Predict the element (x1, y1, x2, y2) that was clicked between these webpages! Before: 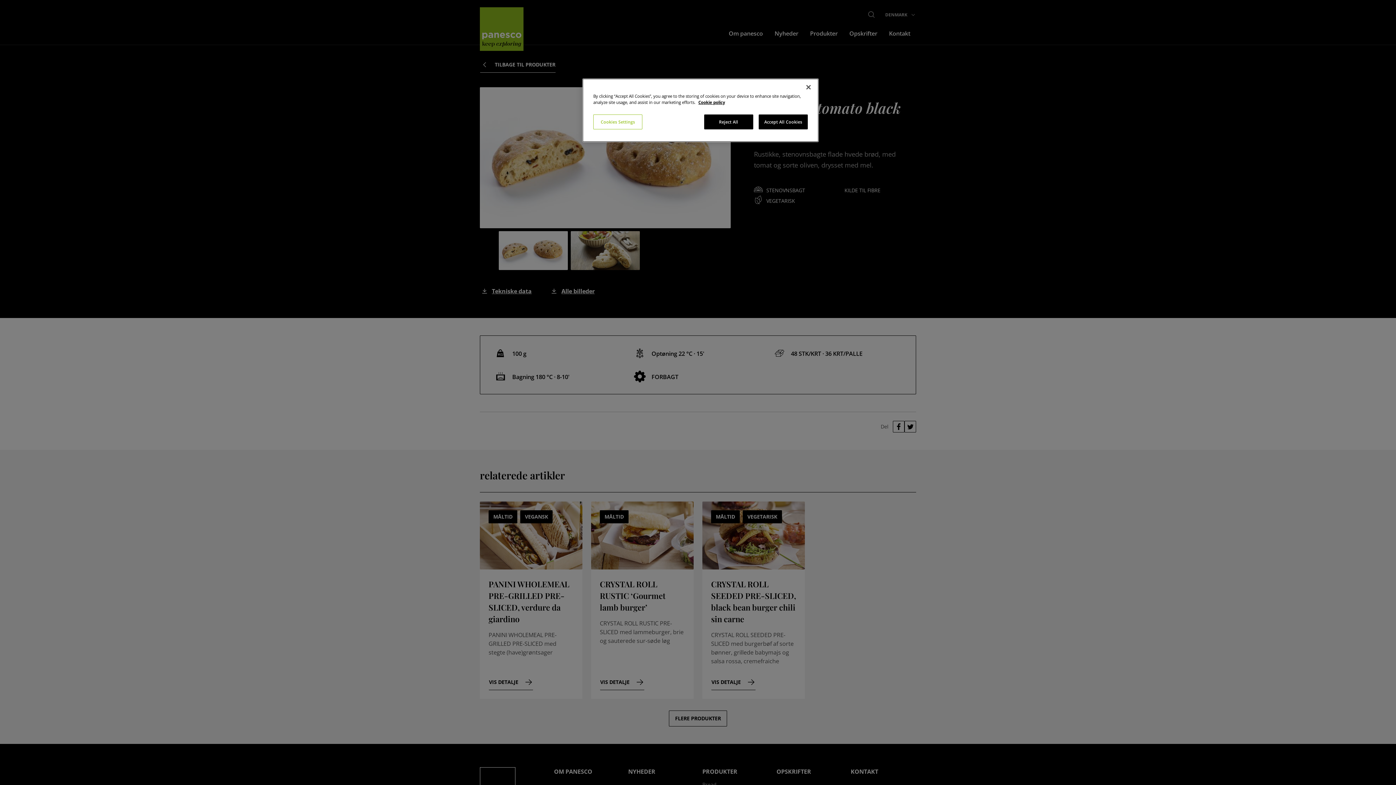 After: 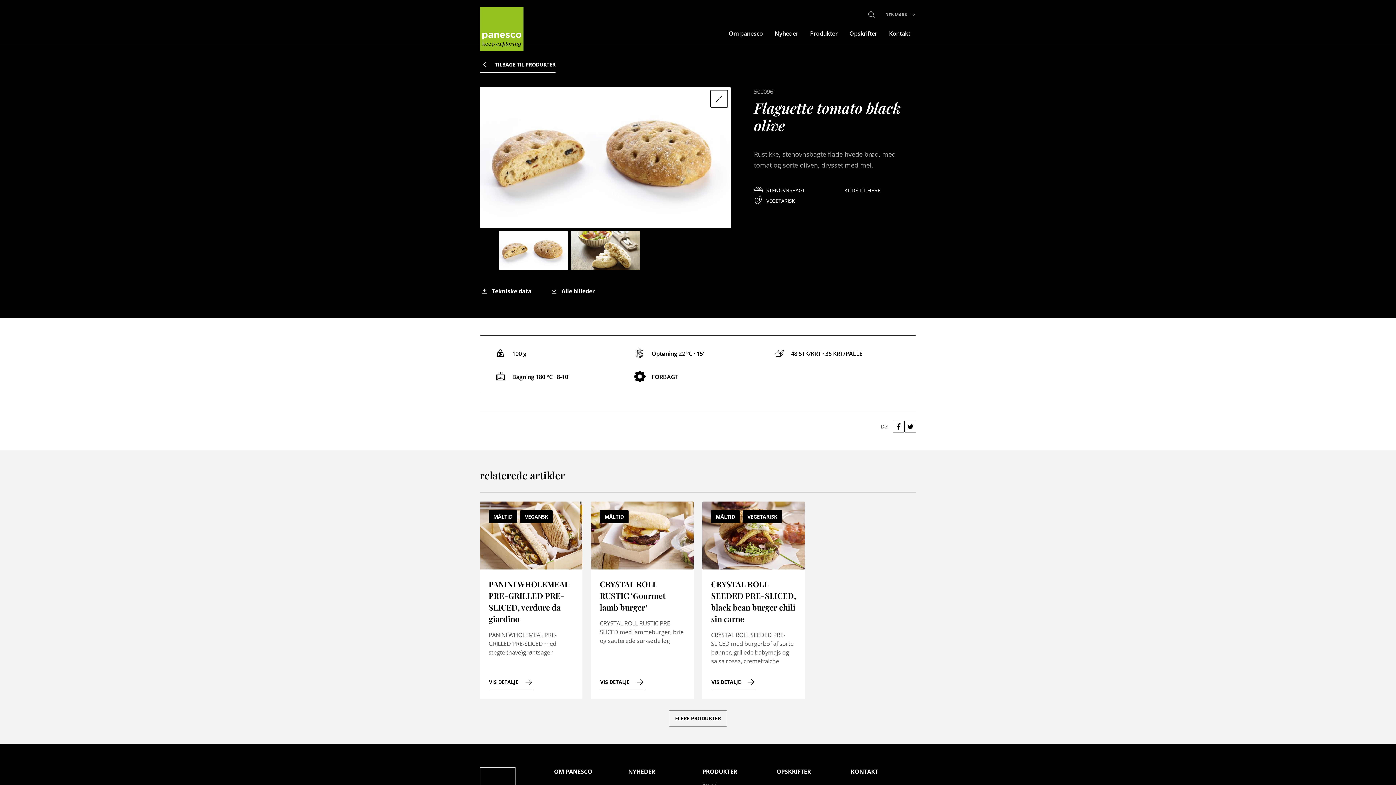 Action: label: Close bbox: (800, 79, 816, 95)